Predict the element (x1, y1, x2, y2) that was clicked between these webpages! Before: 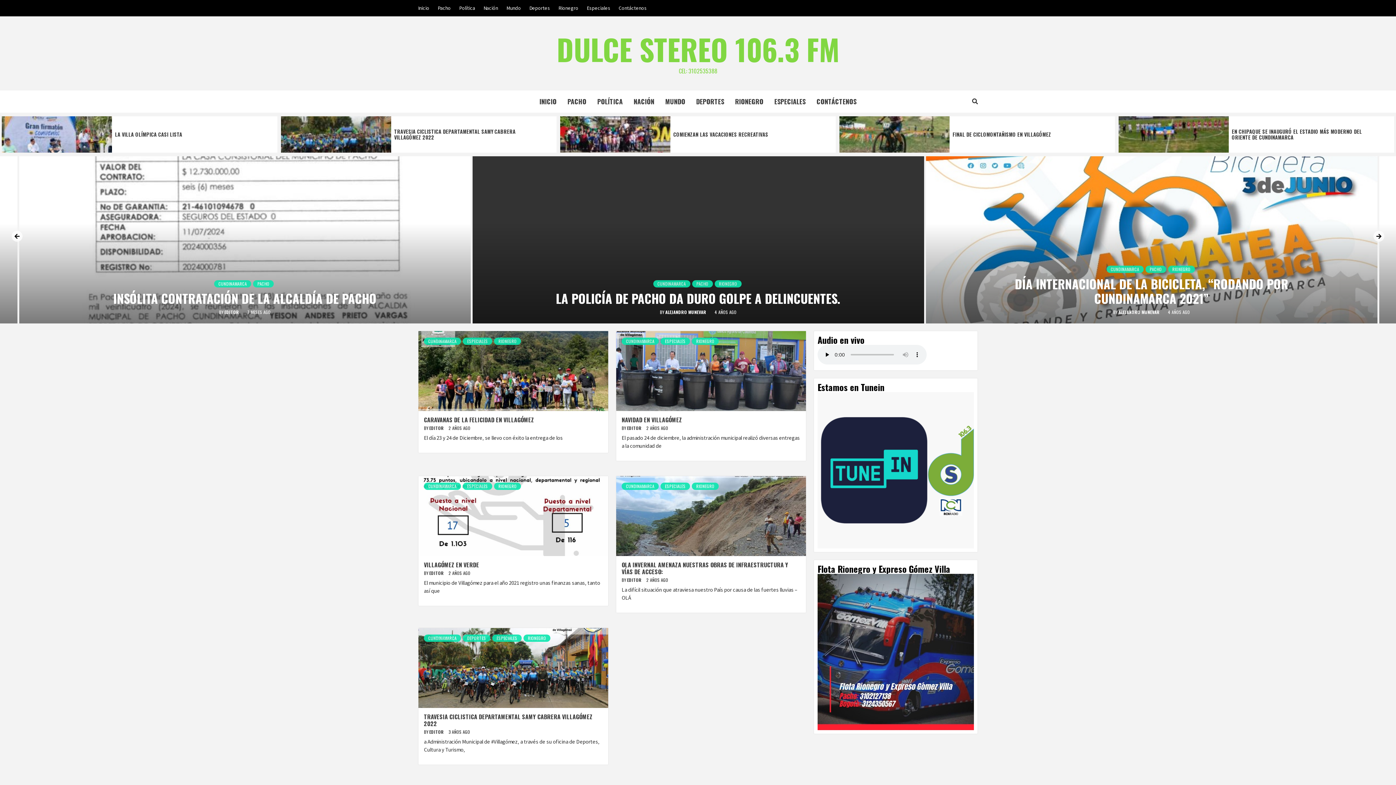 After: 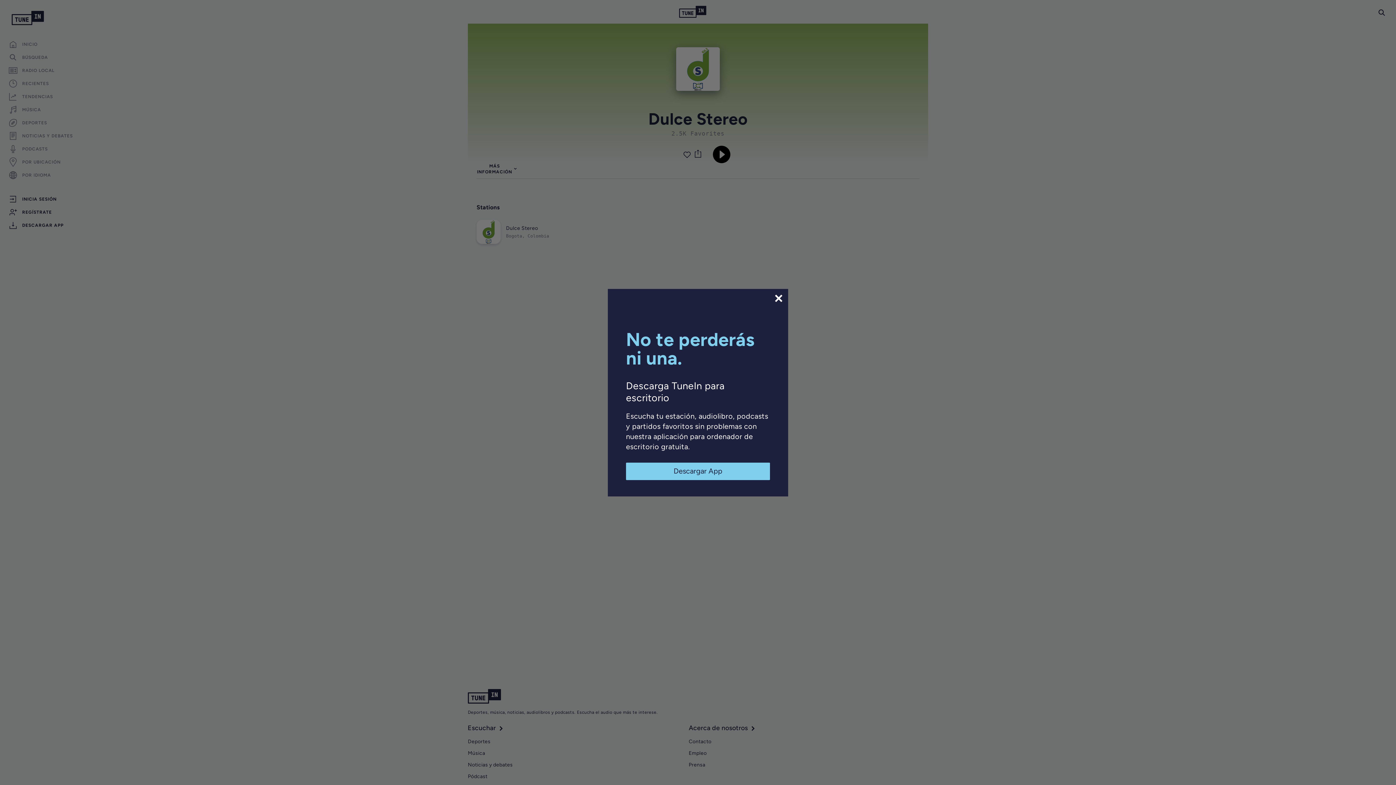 Action: bbox: (817, 466, 974, 473)